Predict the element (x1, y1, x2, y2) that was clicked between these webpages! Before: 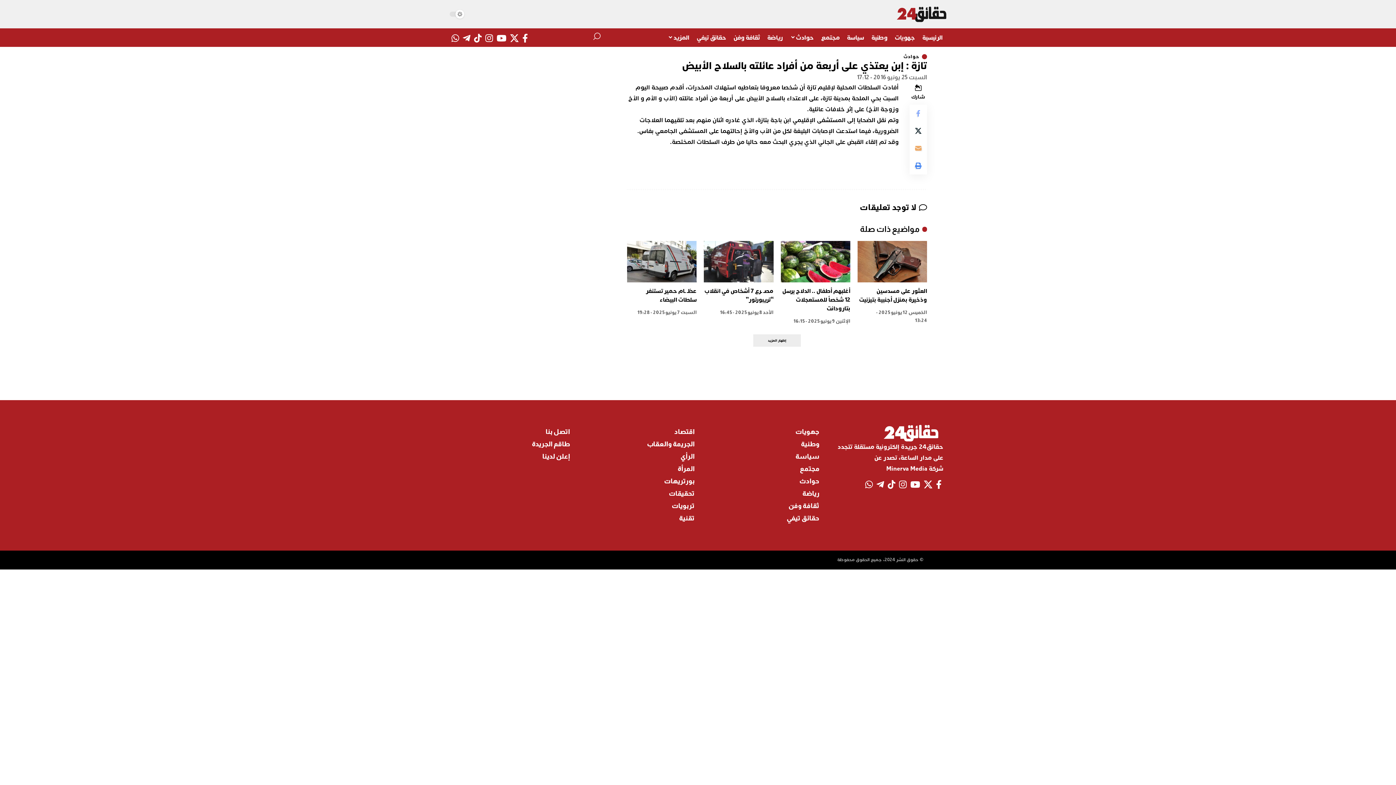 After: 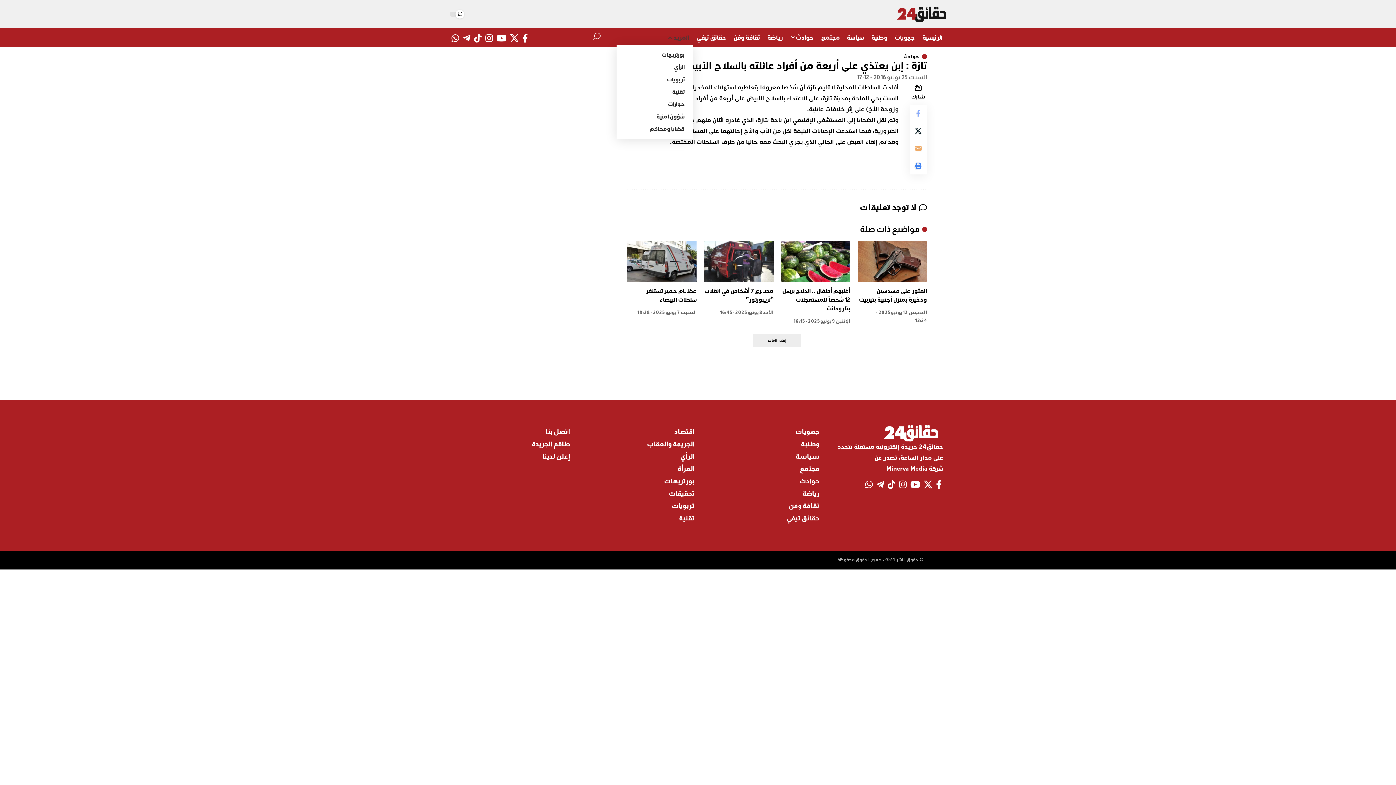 Action: label: المزيد bbox: (664, 29, 693, 45)